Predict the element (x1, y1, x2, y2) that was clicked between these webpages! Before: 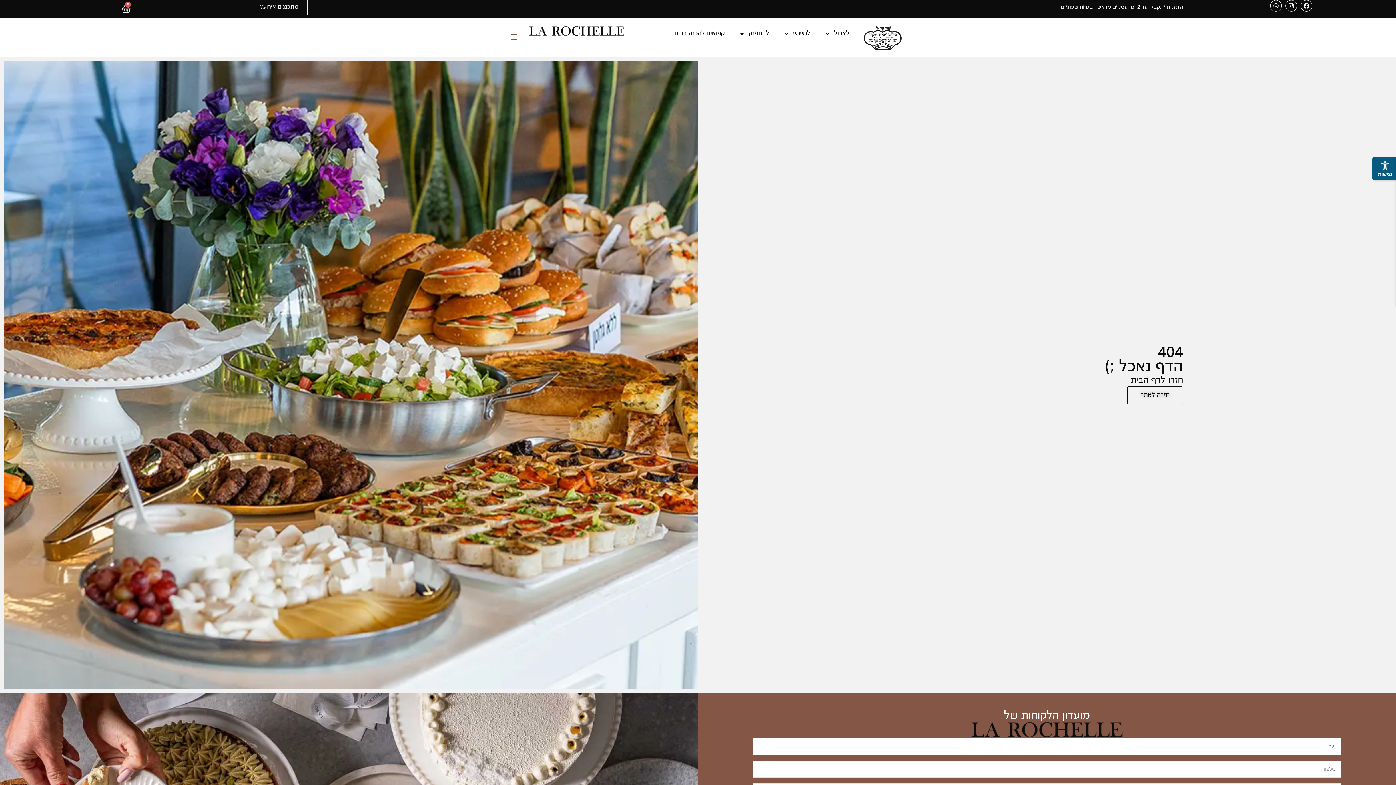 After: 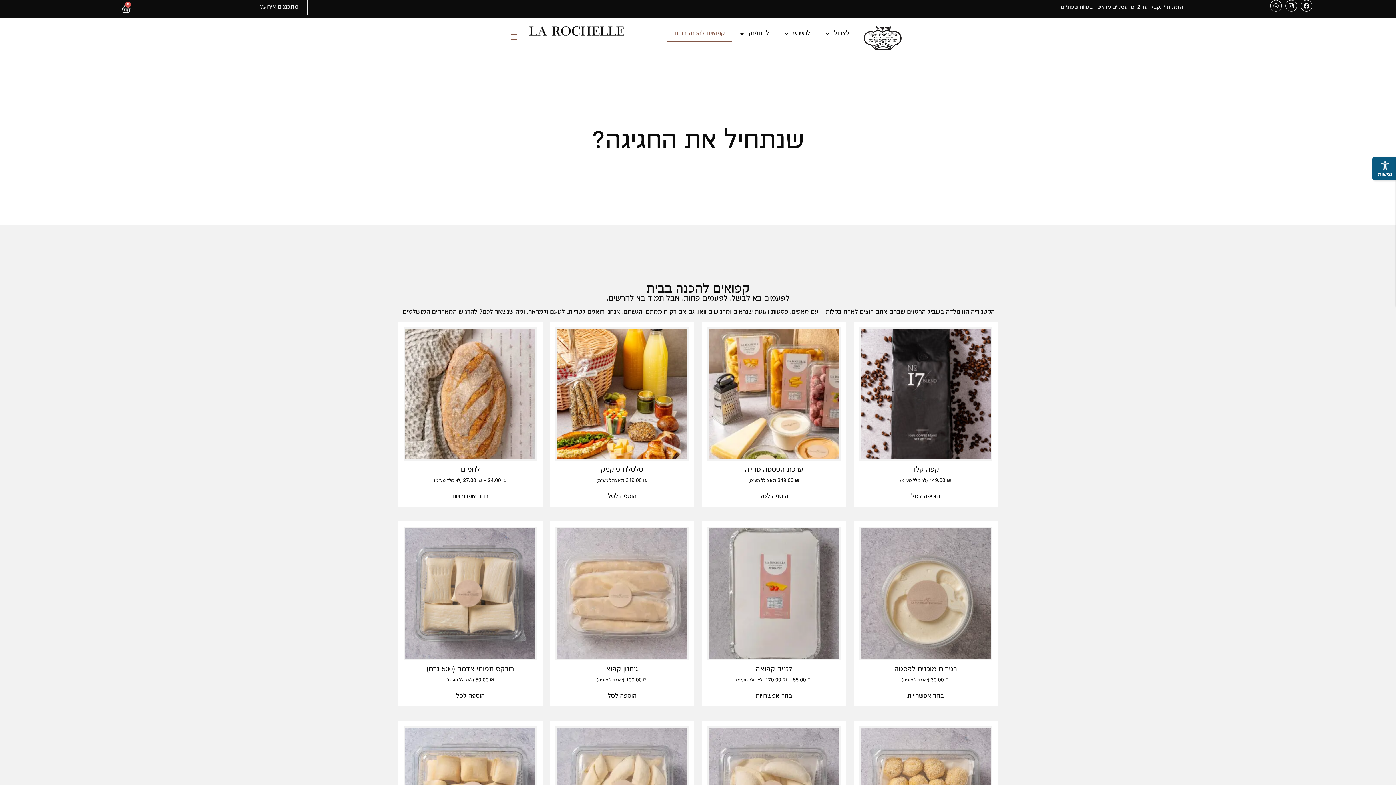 Action: bbox: (667, 25, 732, 42) label: קפואים להכנה בבית